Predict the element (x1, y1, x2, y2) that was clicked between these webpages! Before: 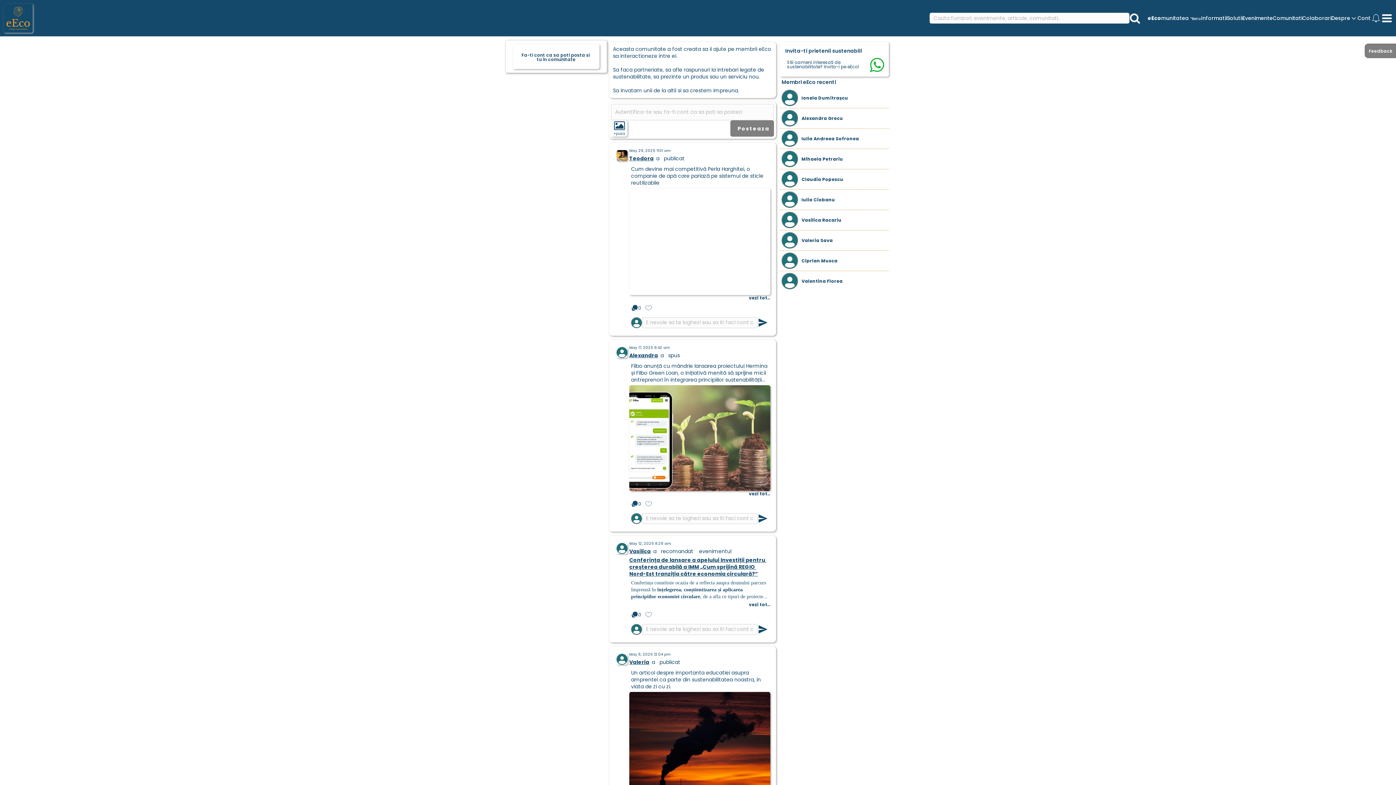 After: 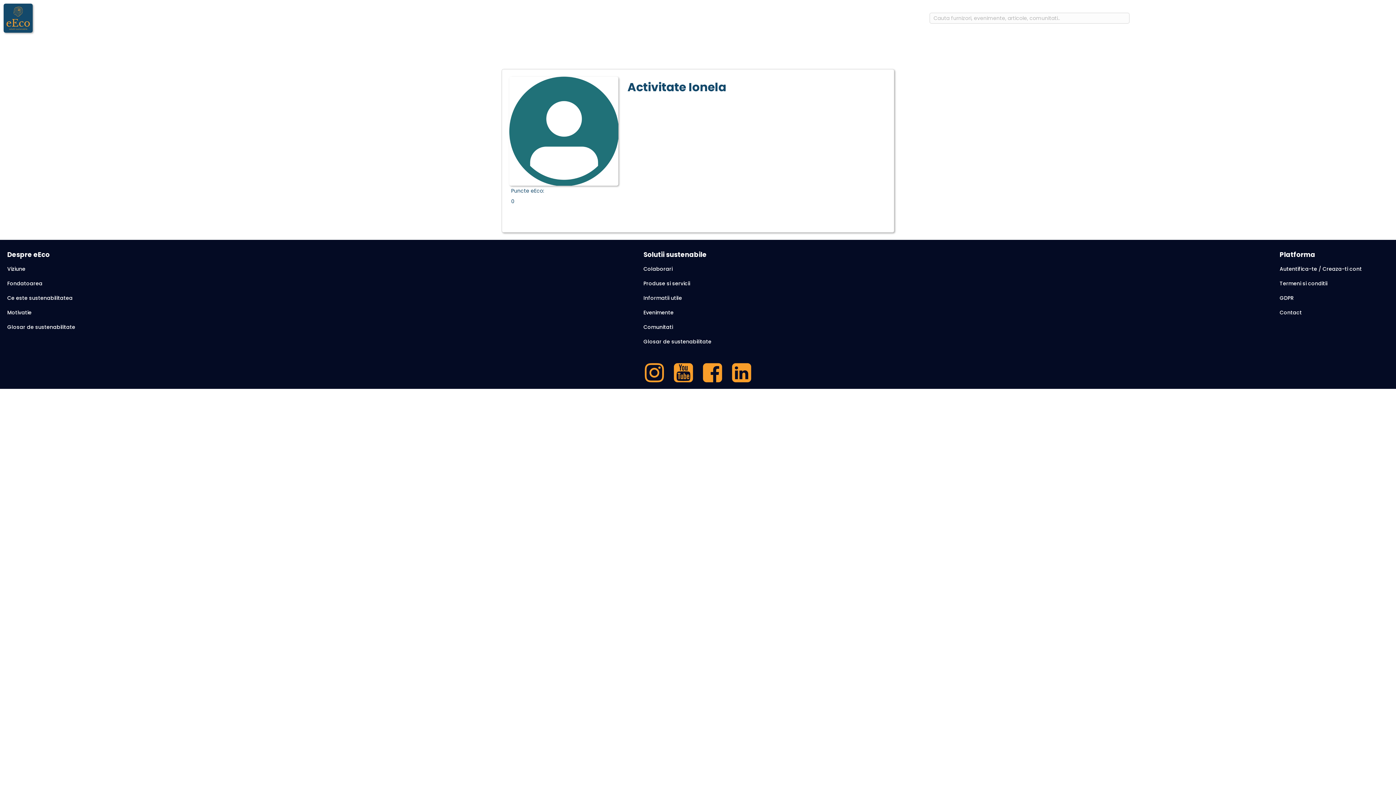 Action: bbox: (801, 95, 887, 100) label: Ionela Dumitrașcu